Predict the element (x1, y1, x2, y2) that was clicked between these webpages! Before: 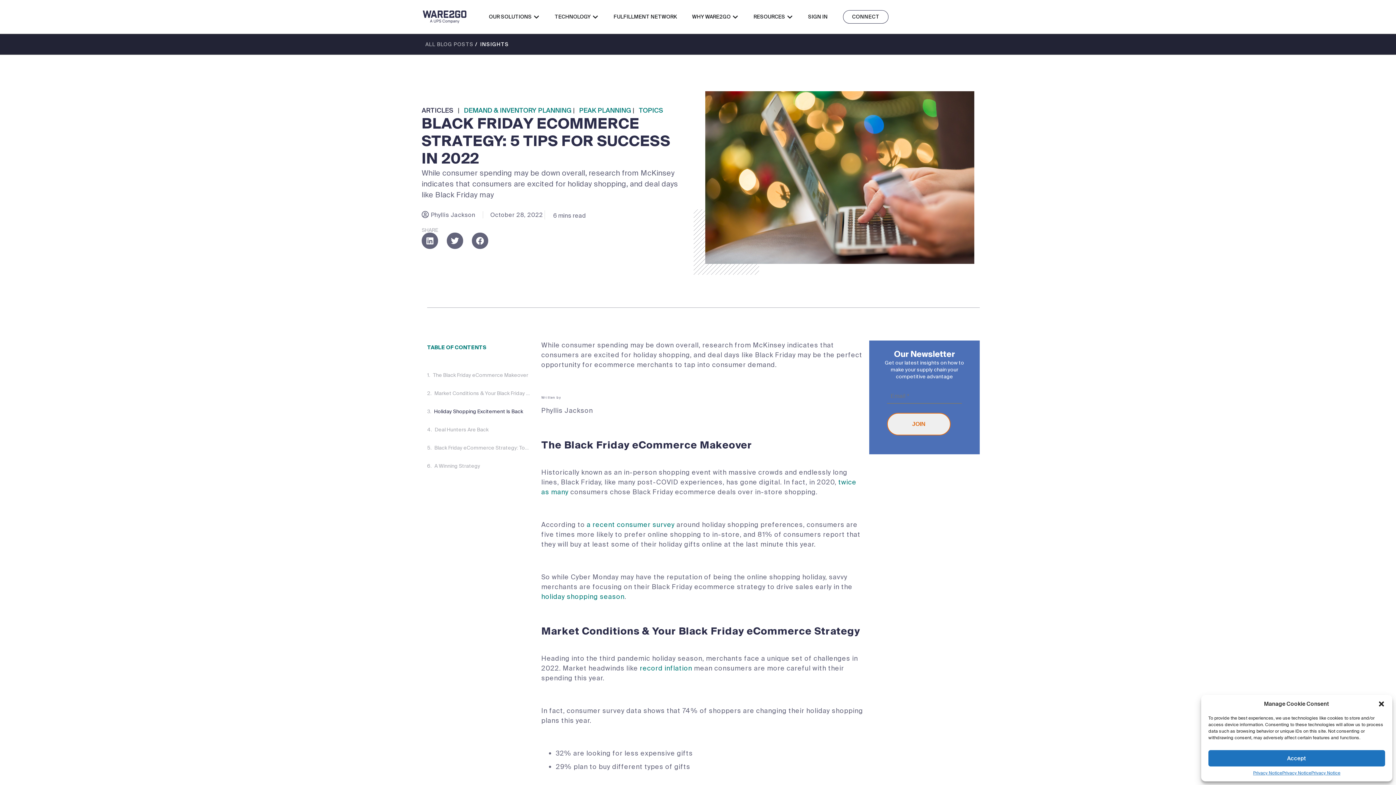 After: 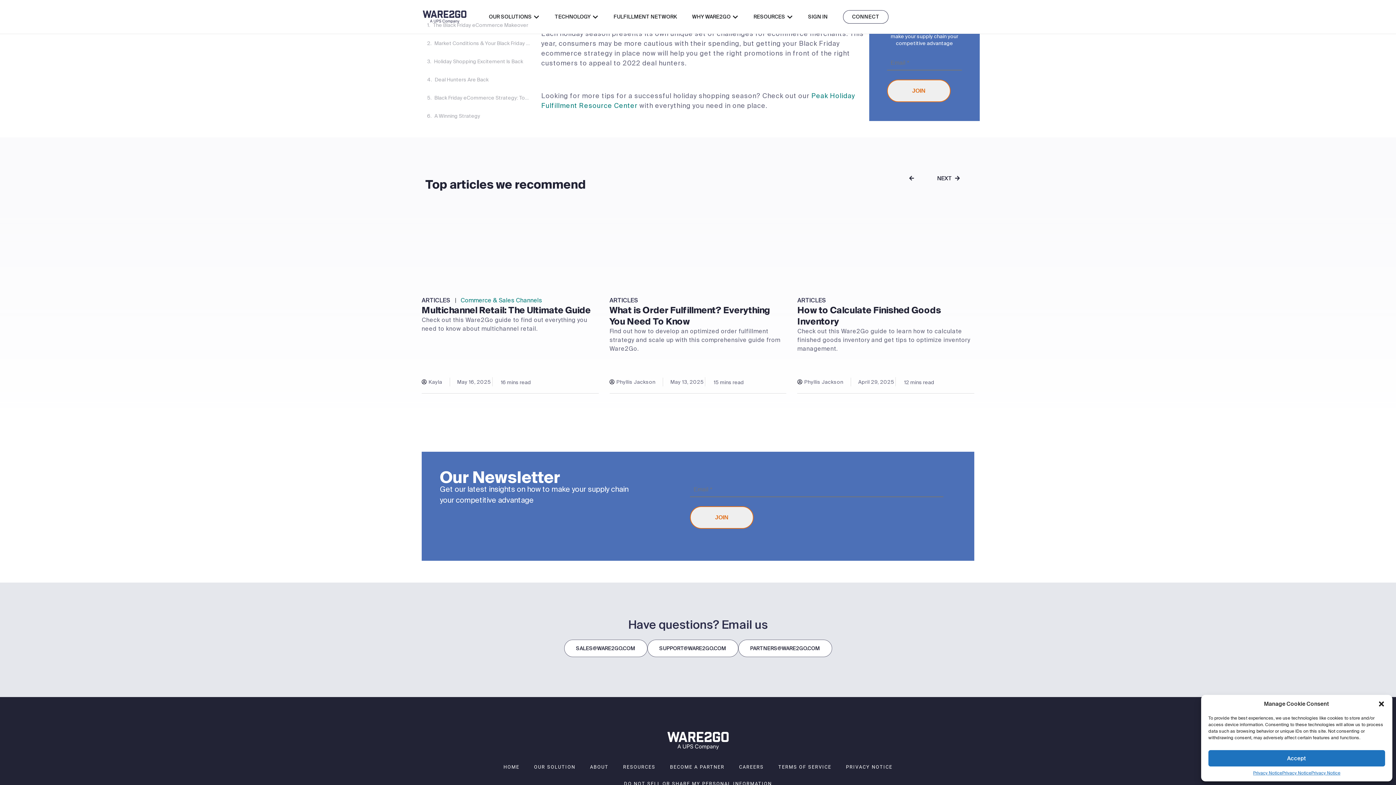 Action: label: A Winning Strategy bbox: (434, 462, 480, 470)